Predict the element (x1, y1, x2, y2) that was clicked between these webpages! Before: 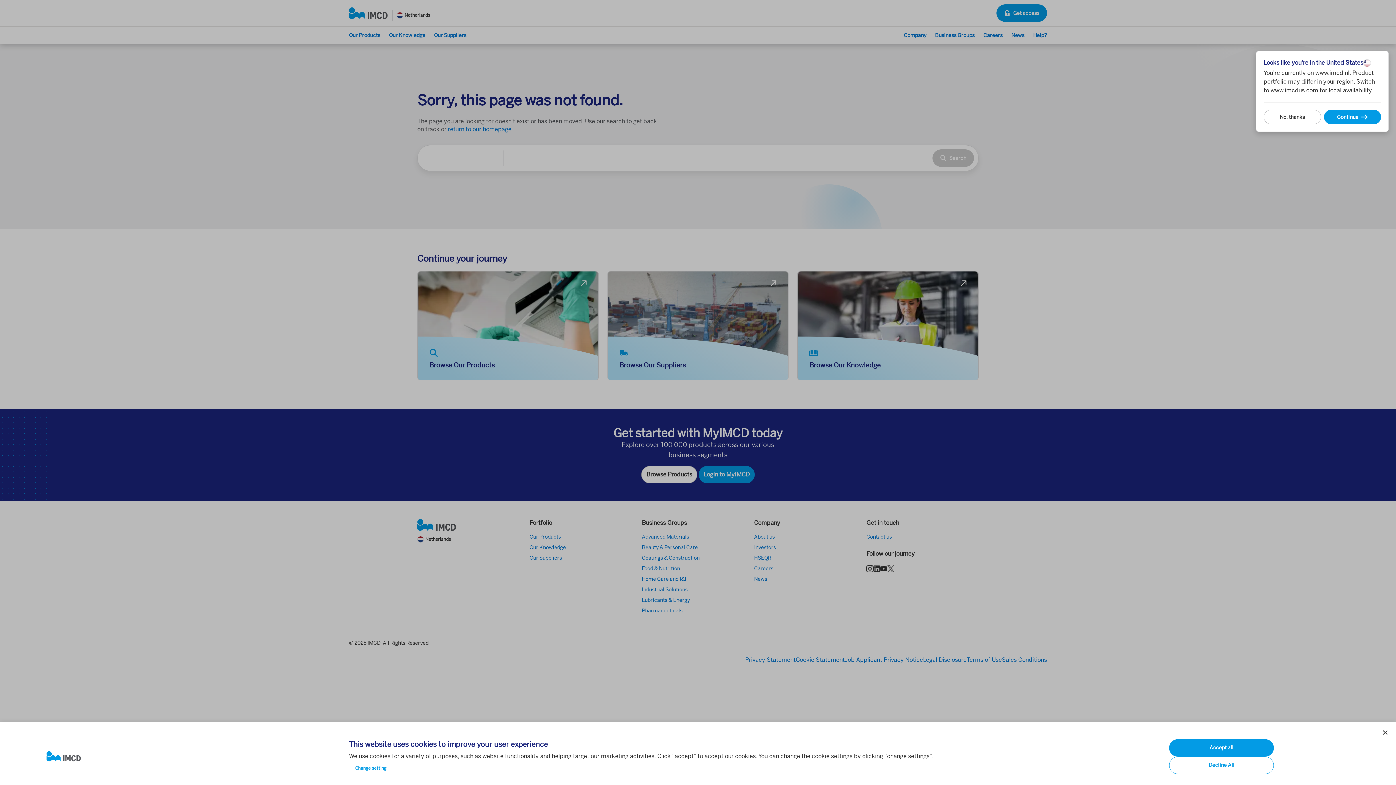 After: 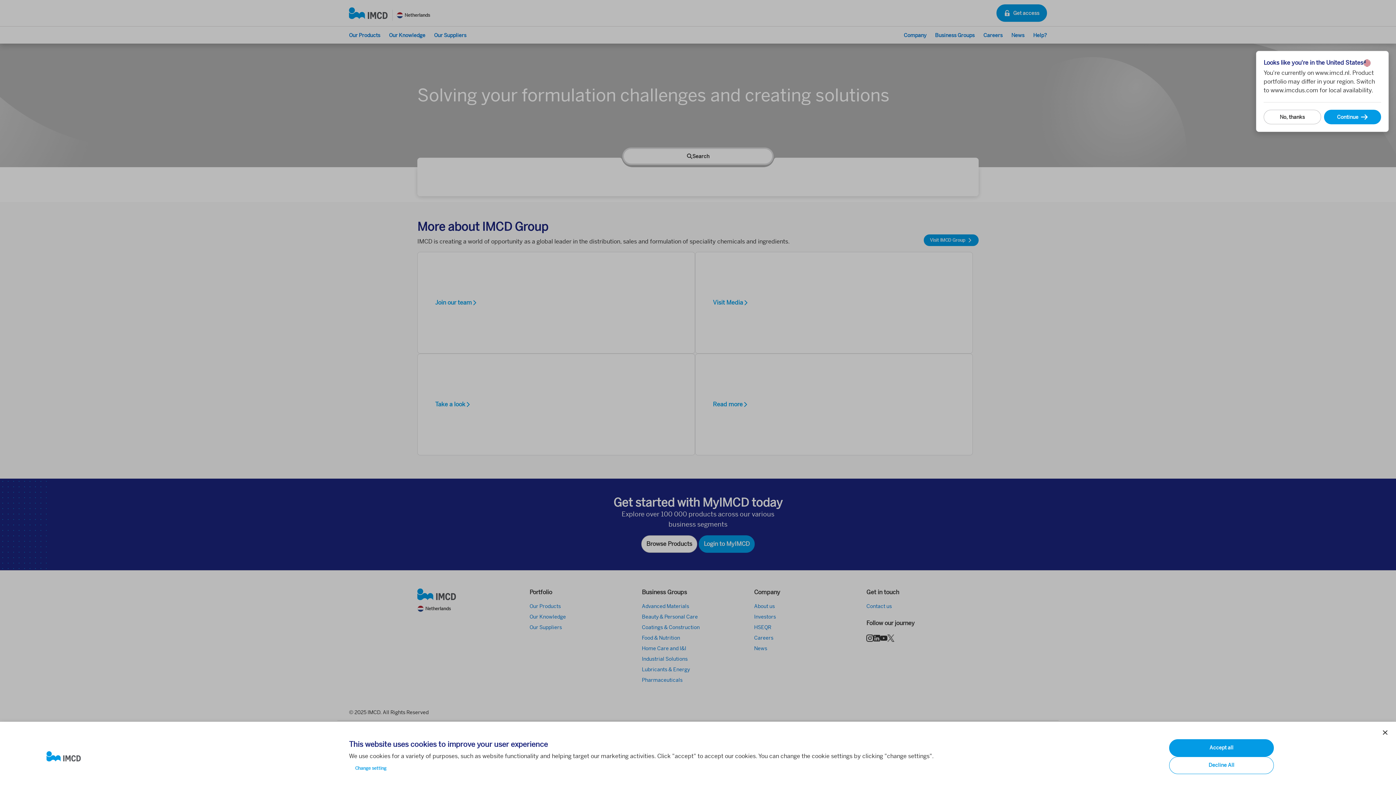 Action: bbox: (46, 751, 337, 762)